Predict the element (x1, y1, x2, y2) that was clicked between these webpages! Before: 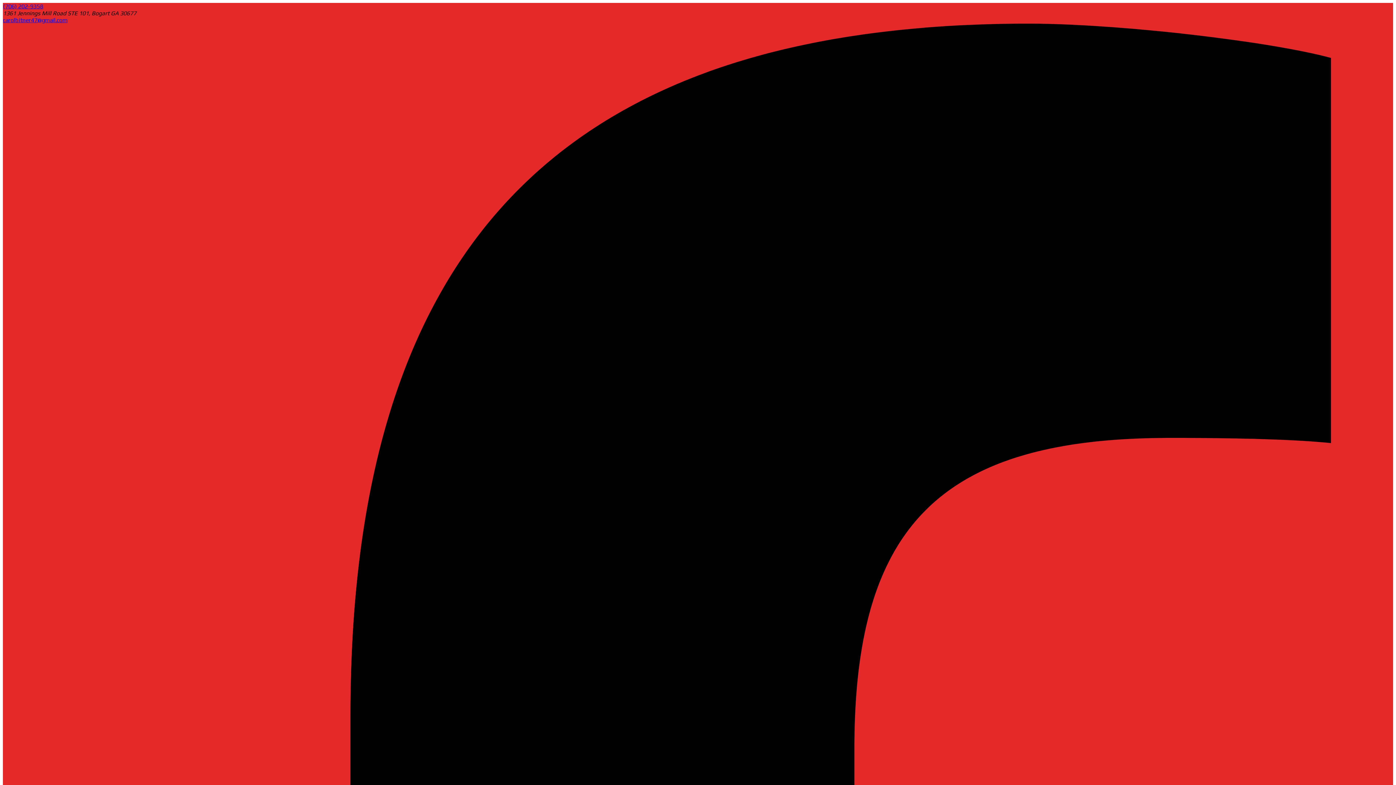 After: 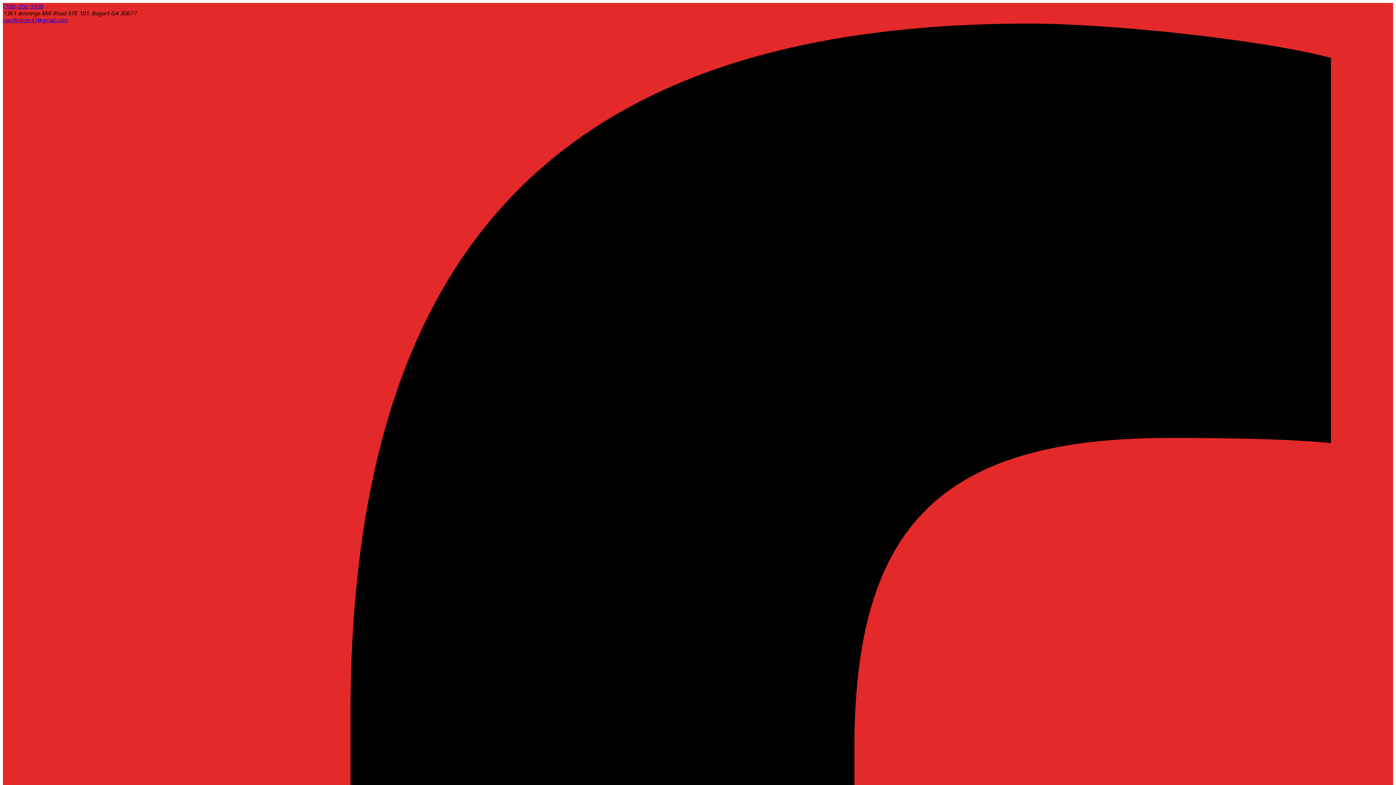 Action: label: (706) 202-9358 bbox: (2, 2, 43, 9)